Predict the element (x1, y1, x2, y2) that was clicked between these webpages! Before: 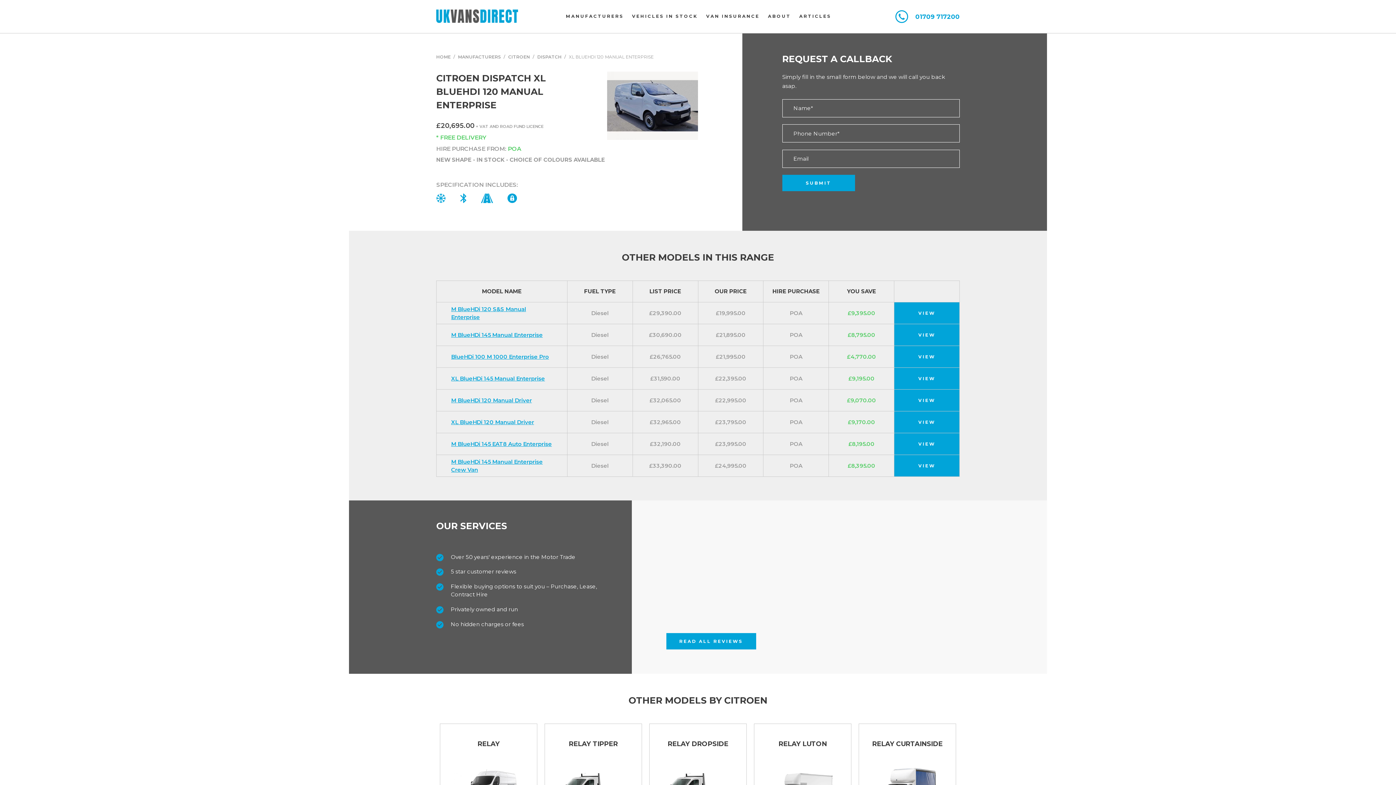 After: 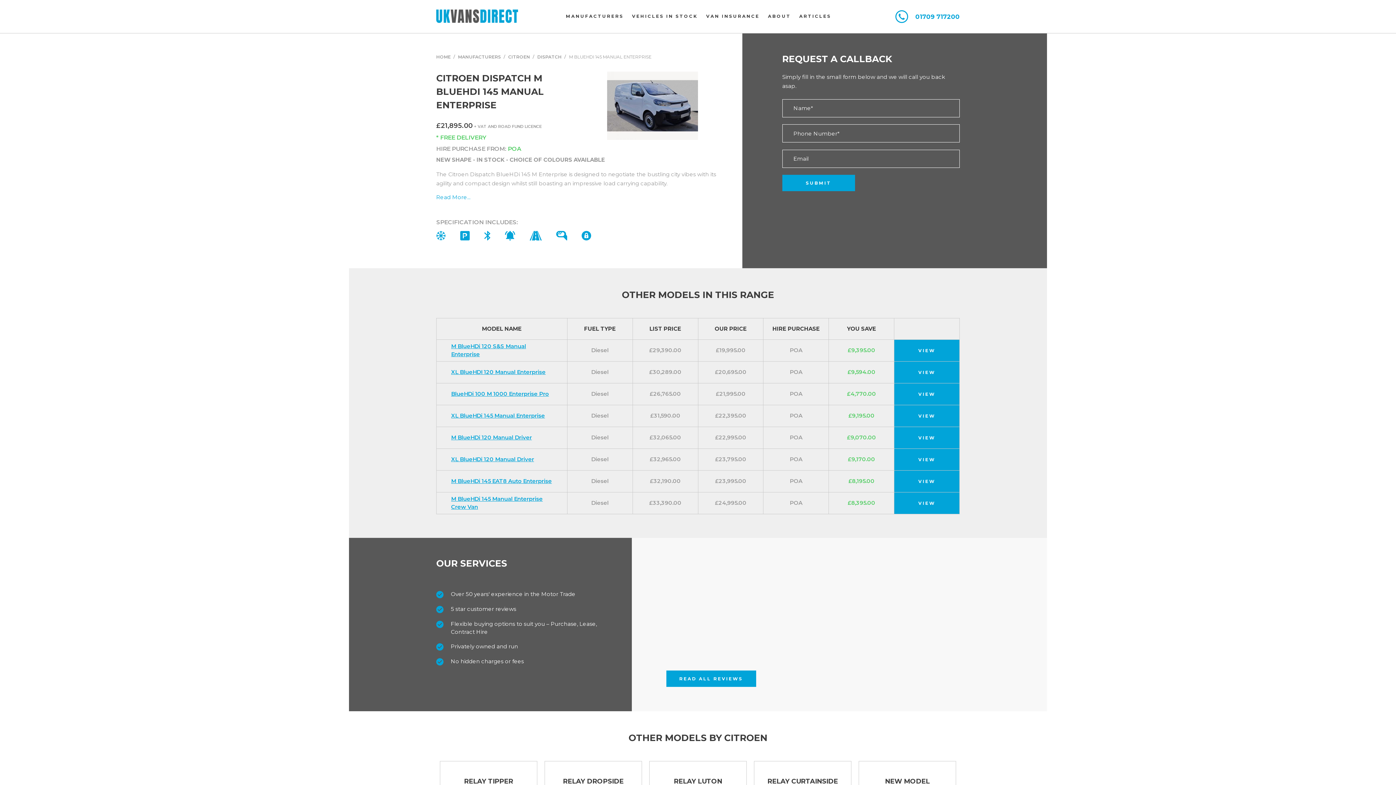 Action: bbox: (451, 331, 542, 338) label: M BlueHDi 145 Manual Enterprise